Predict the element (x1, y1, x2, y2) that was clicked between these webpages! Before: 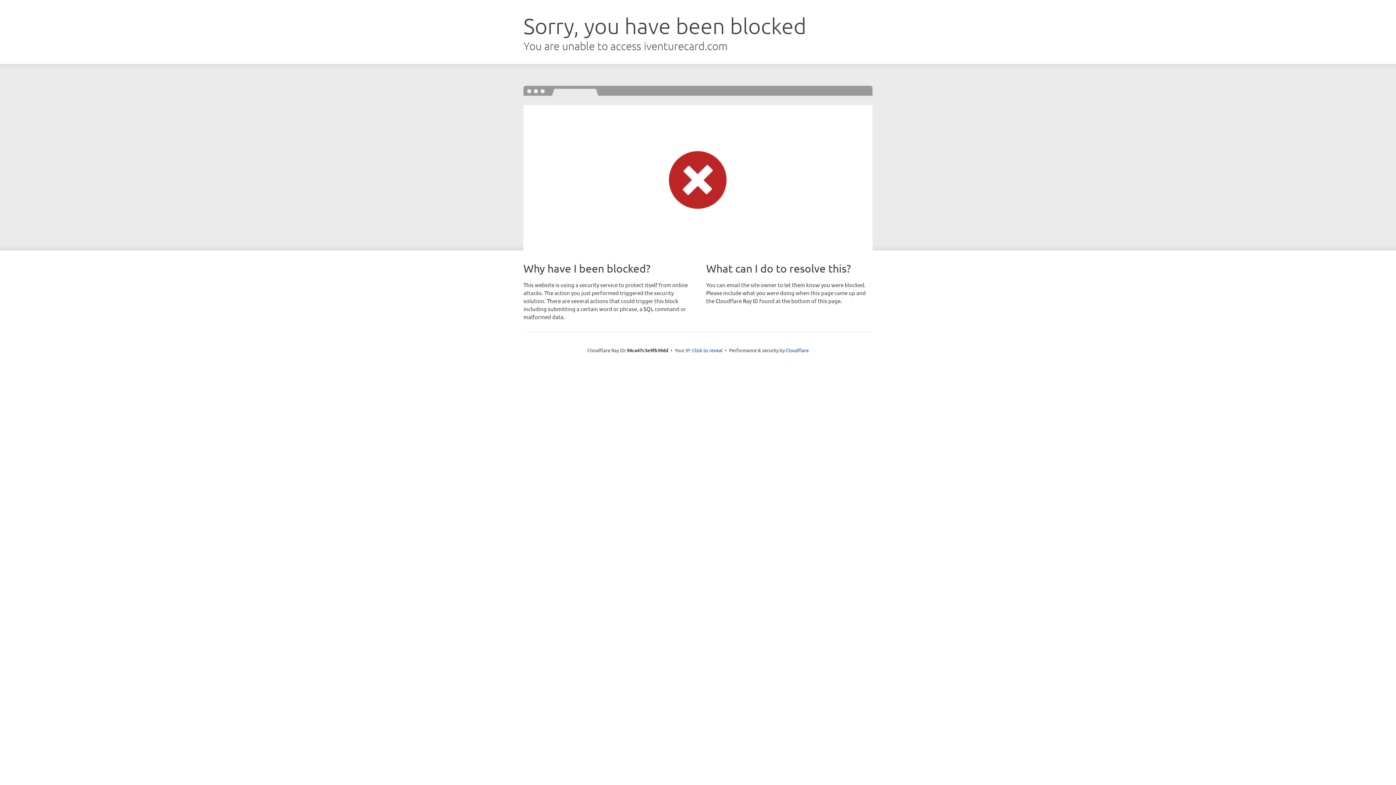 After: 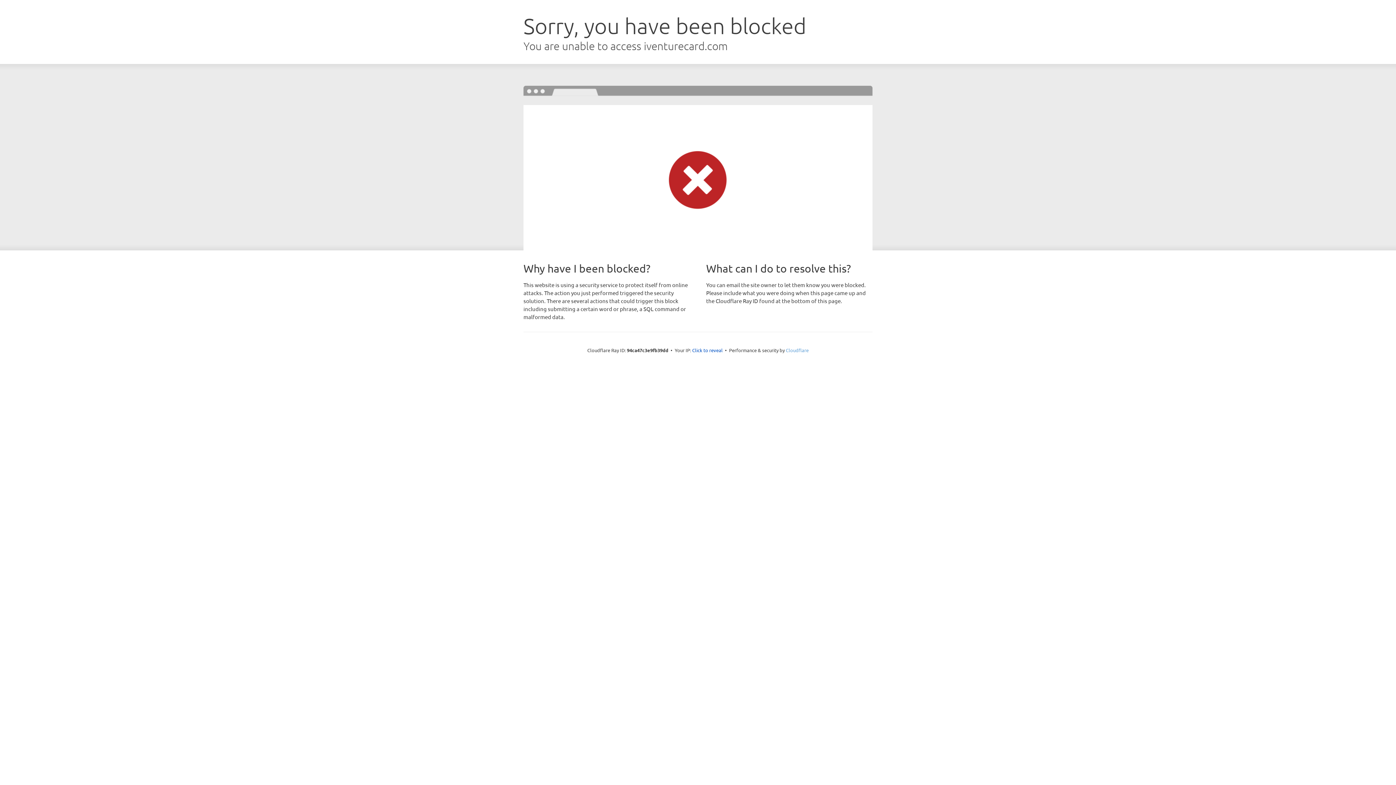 Action: bbox: (786, 347, 808, 353) label: Cloudflare